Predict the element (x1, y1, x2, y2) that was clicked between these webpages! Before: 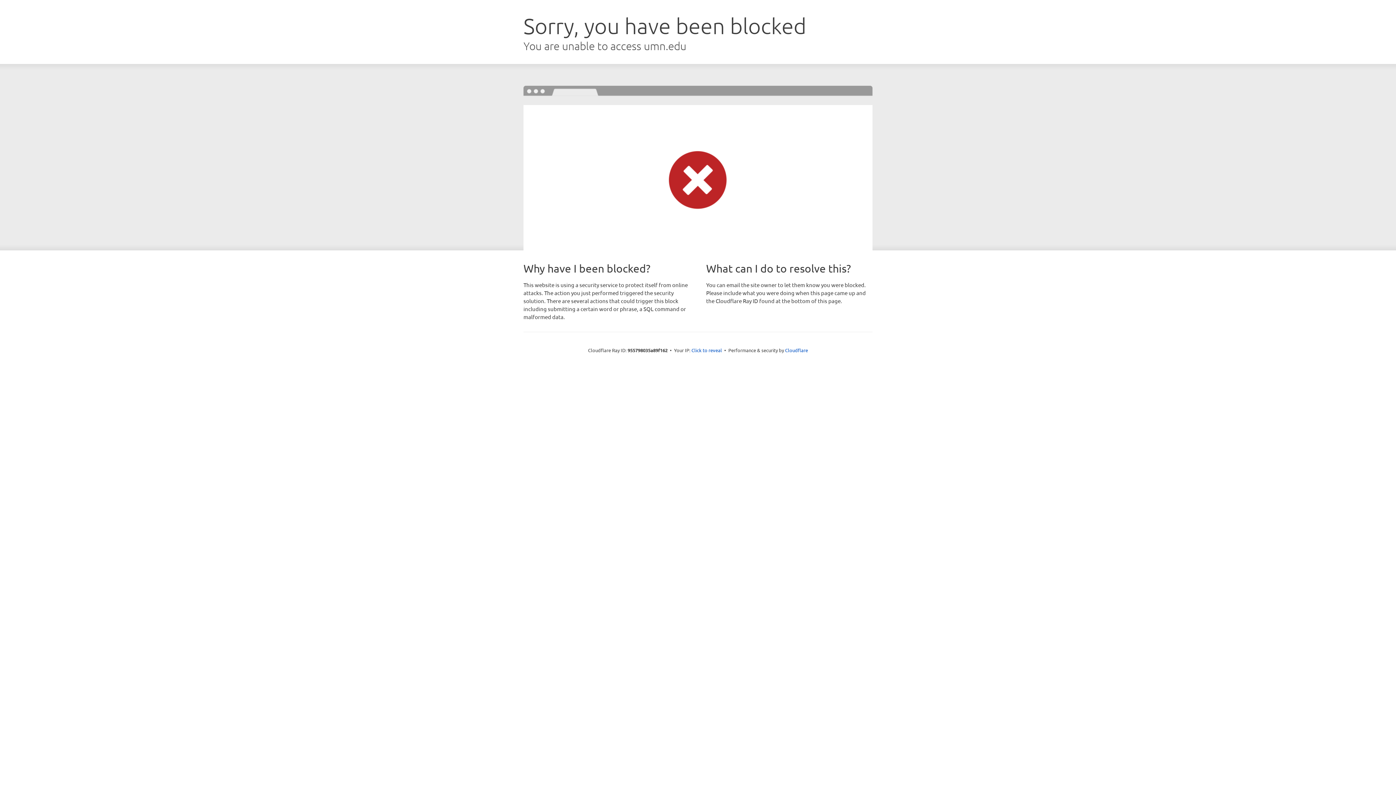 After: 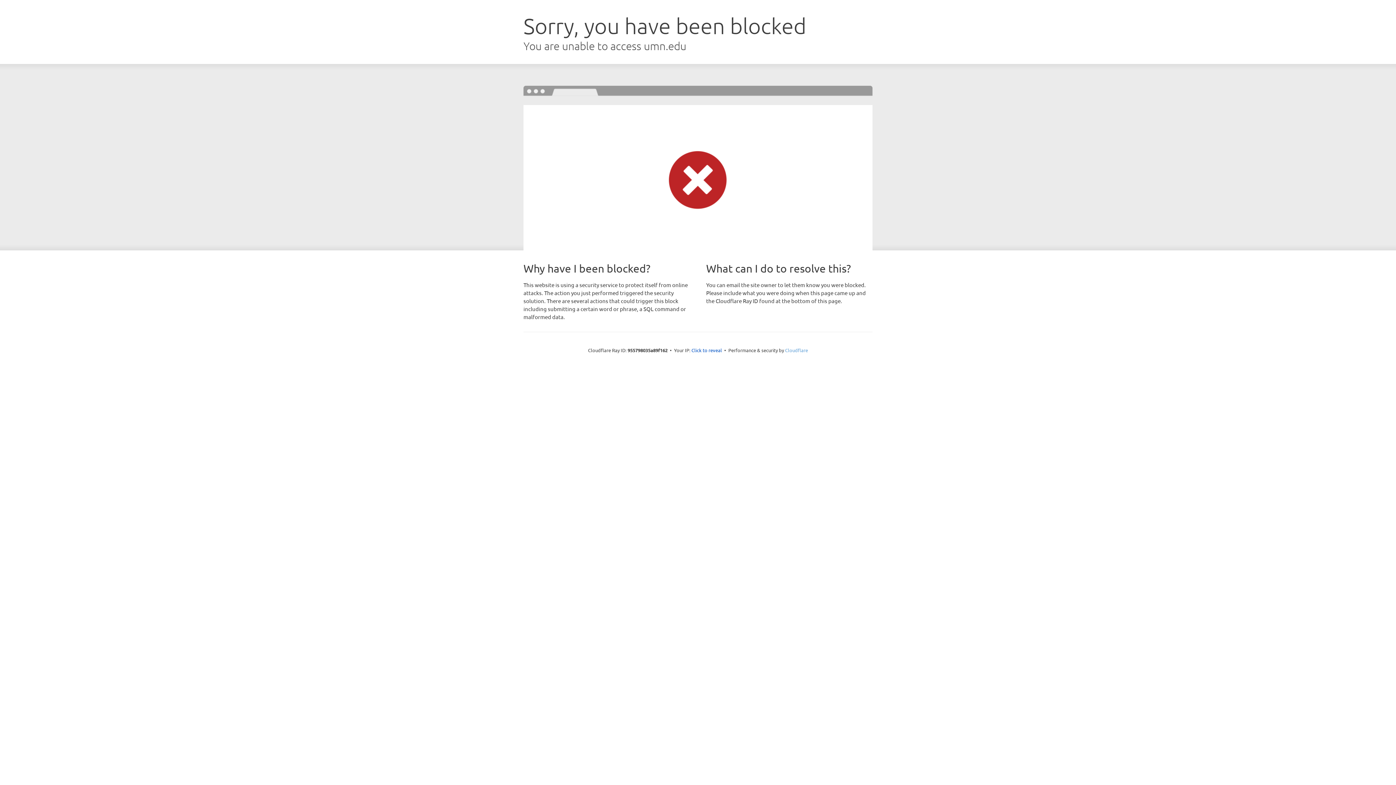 Action: label: Cloudflare bbox: (785, 347, 808, 353)